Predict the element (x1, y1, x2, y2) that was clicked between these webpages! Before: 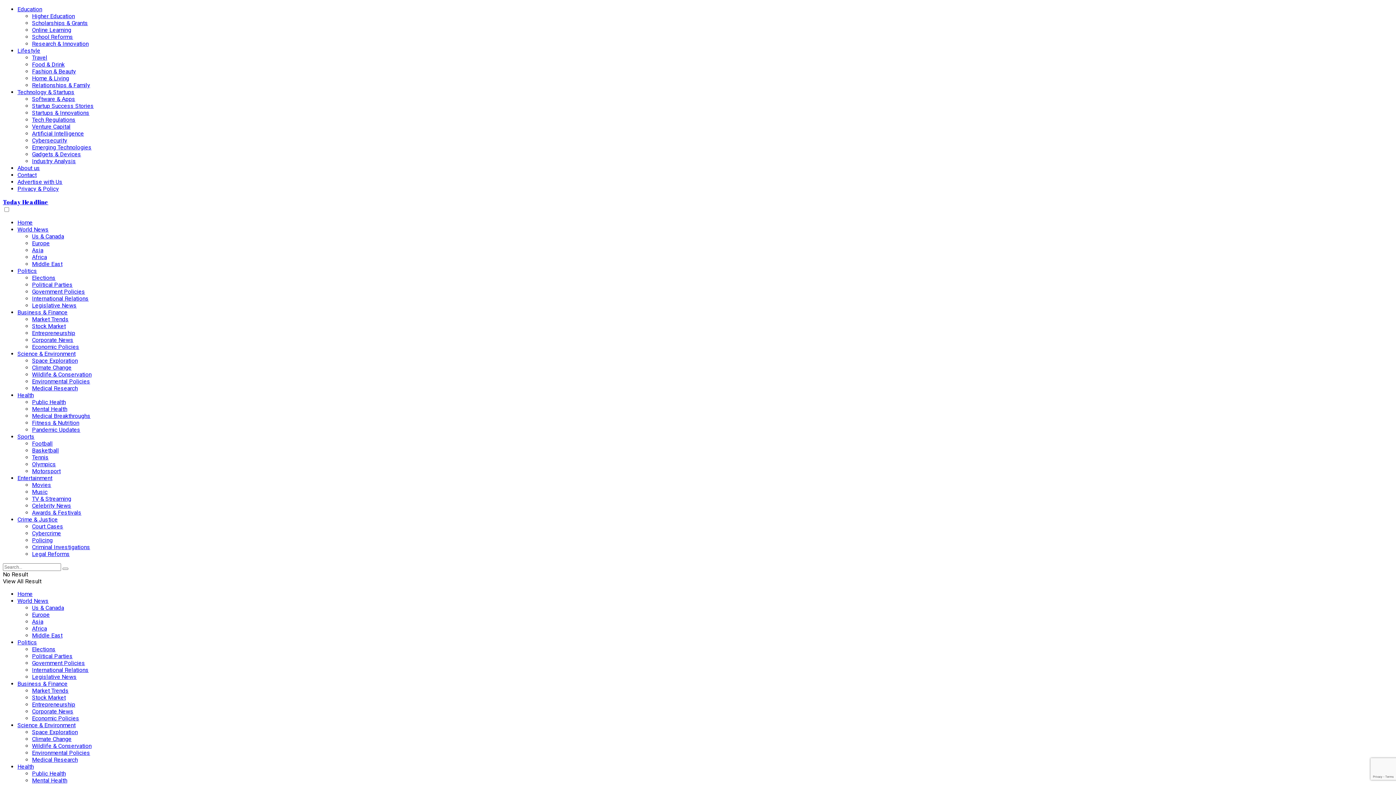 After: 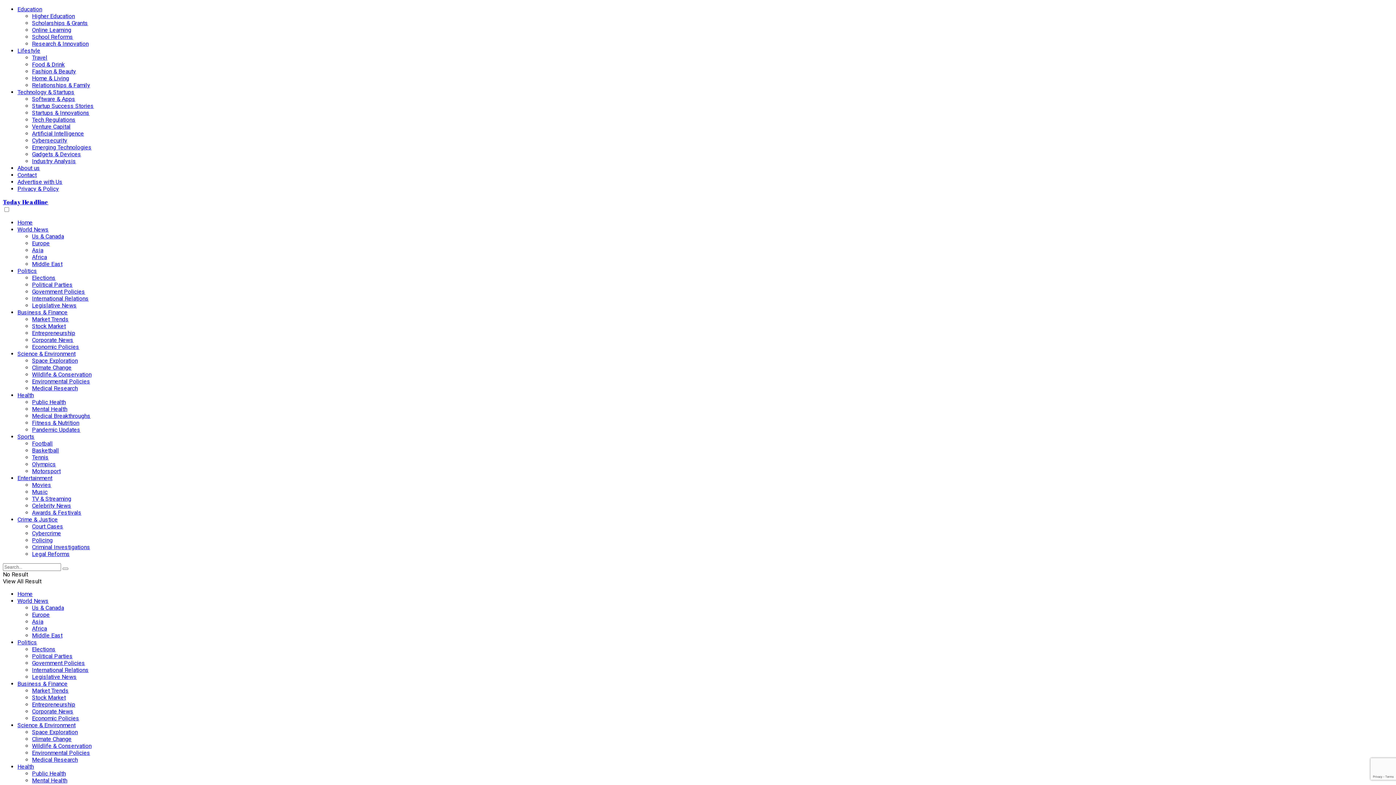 Action: bbox: (32, 625, 46, 632) label: Africa